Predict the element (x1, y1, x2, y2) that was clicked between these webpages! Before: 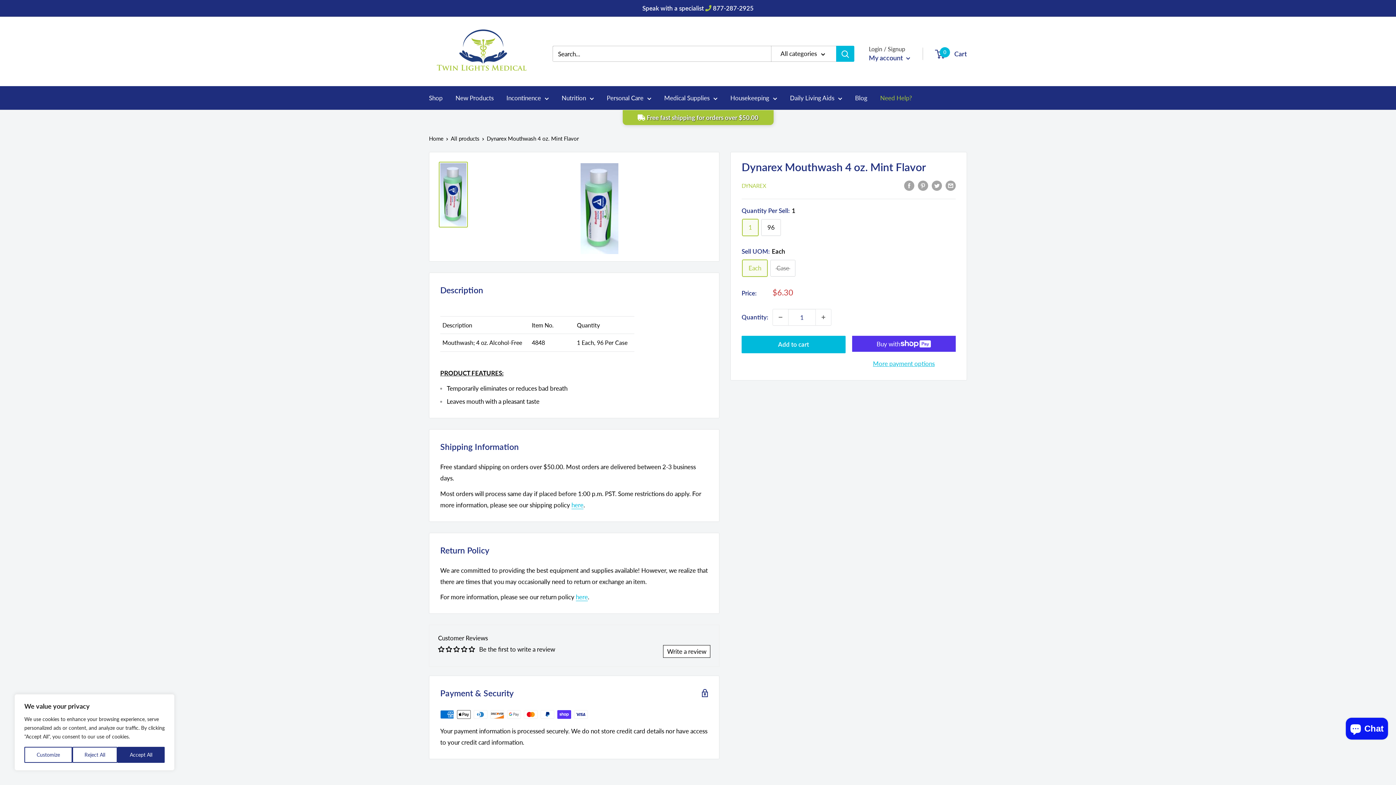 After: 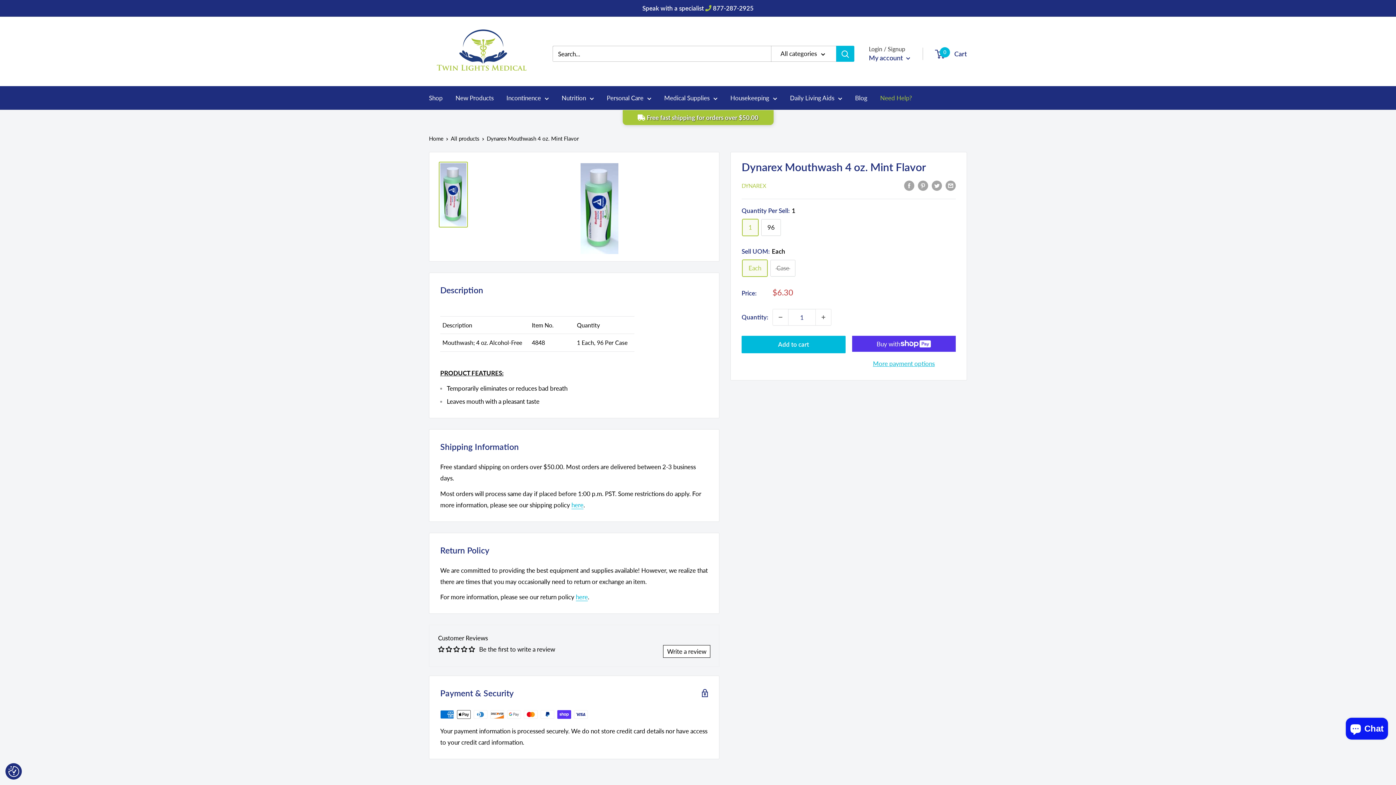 Action: label: Accept All bbox: (117, 747, 164, 763)